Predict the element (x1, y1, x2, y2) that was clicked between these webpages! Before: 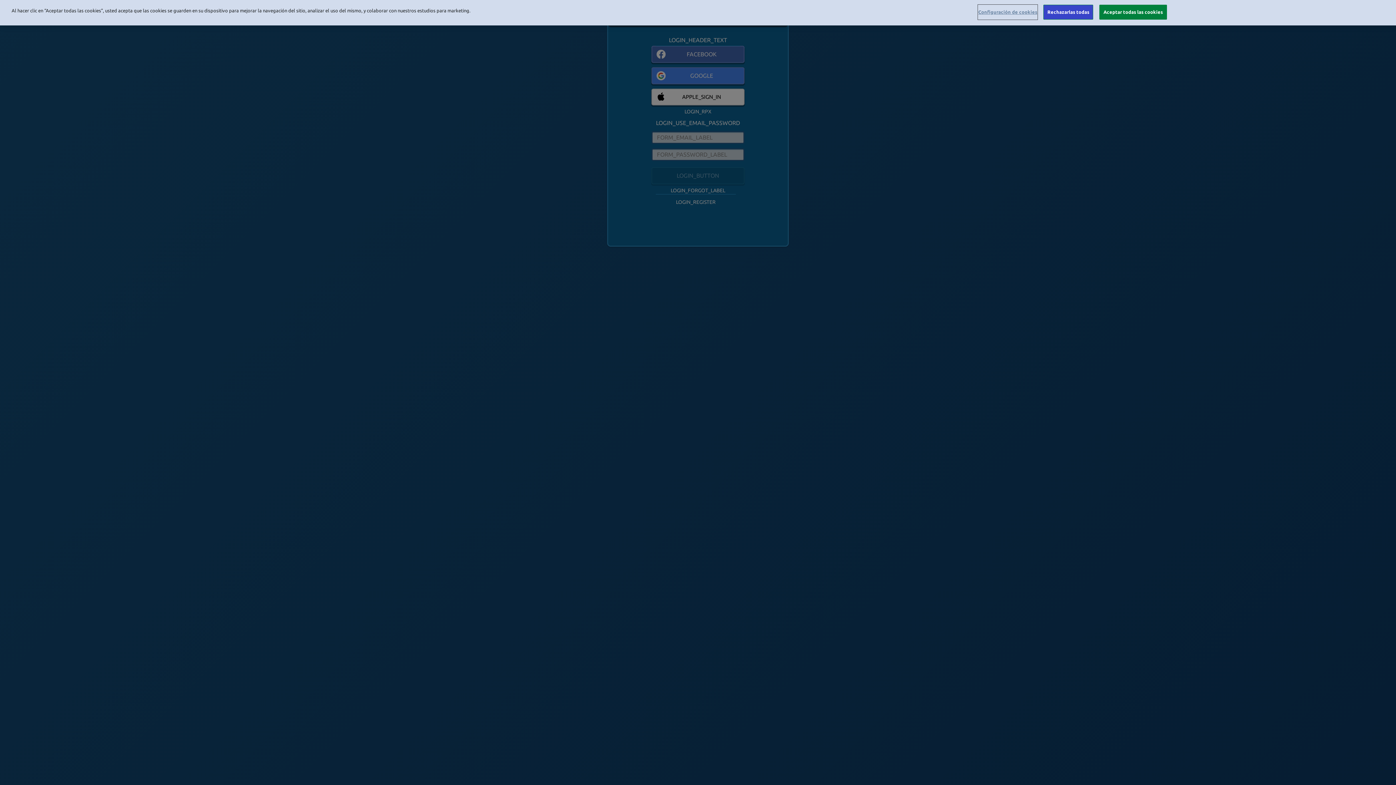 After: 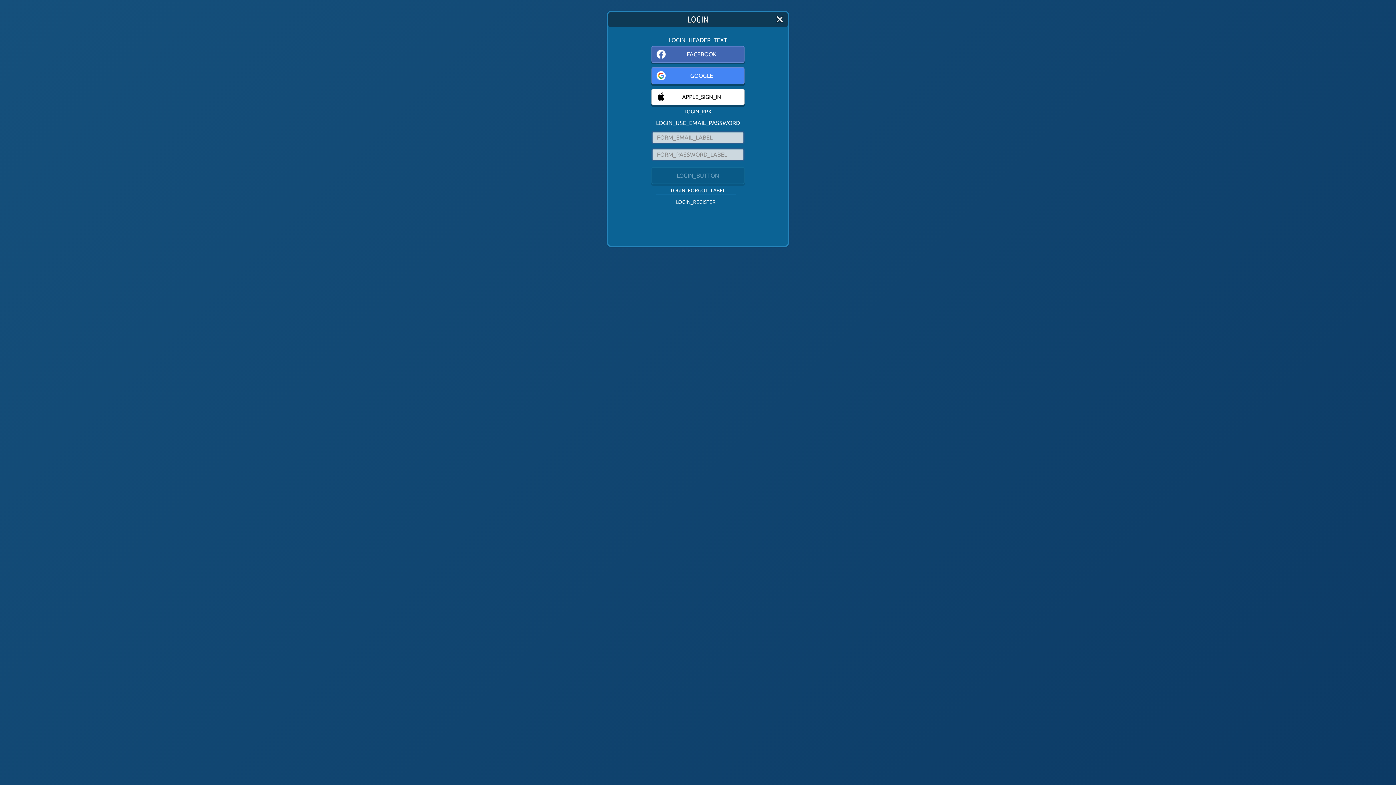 Action: label: Rechazarlas todas bbox: (1043, 4, 1093, 19)